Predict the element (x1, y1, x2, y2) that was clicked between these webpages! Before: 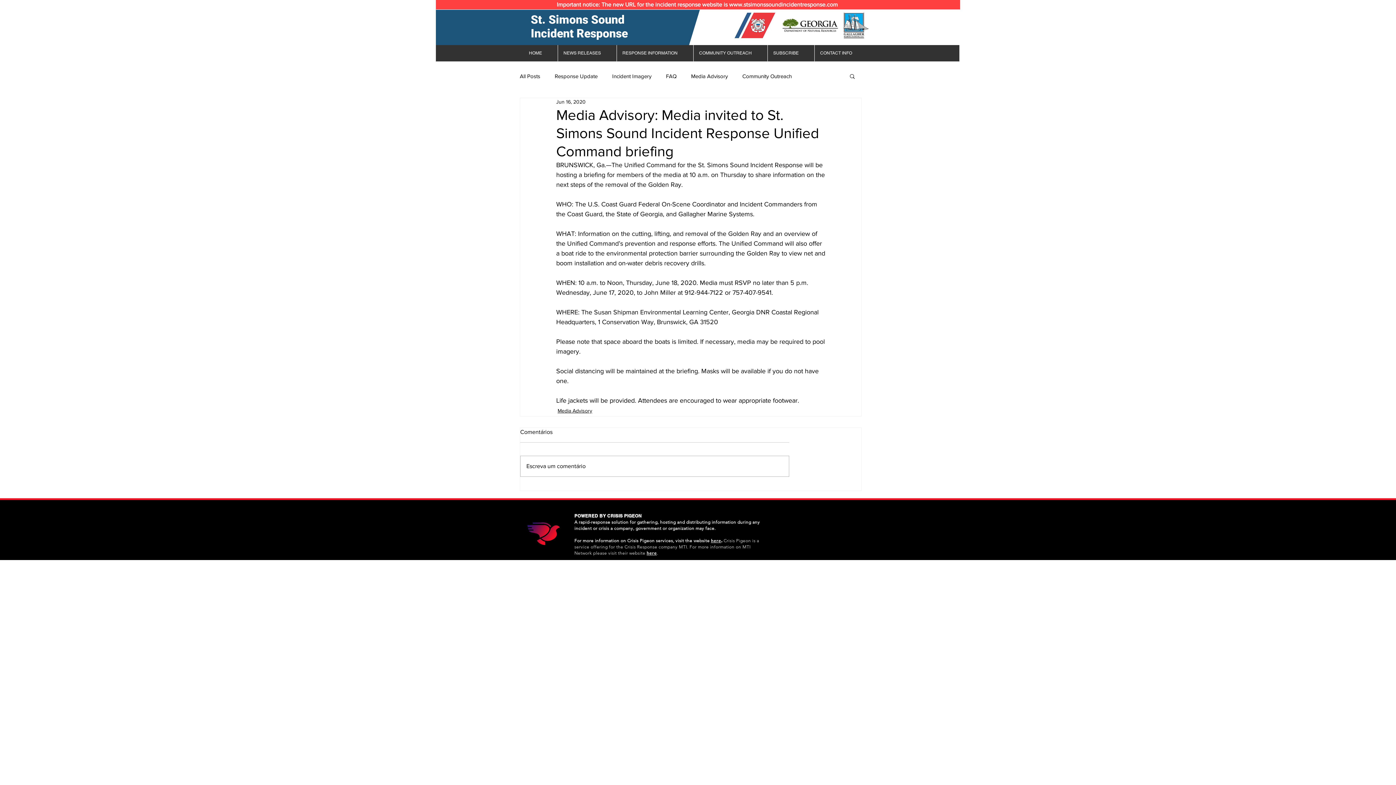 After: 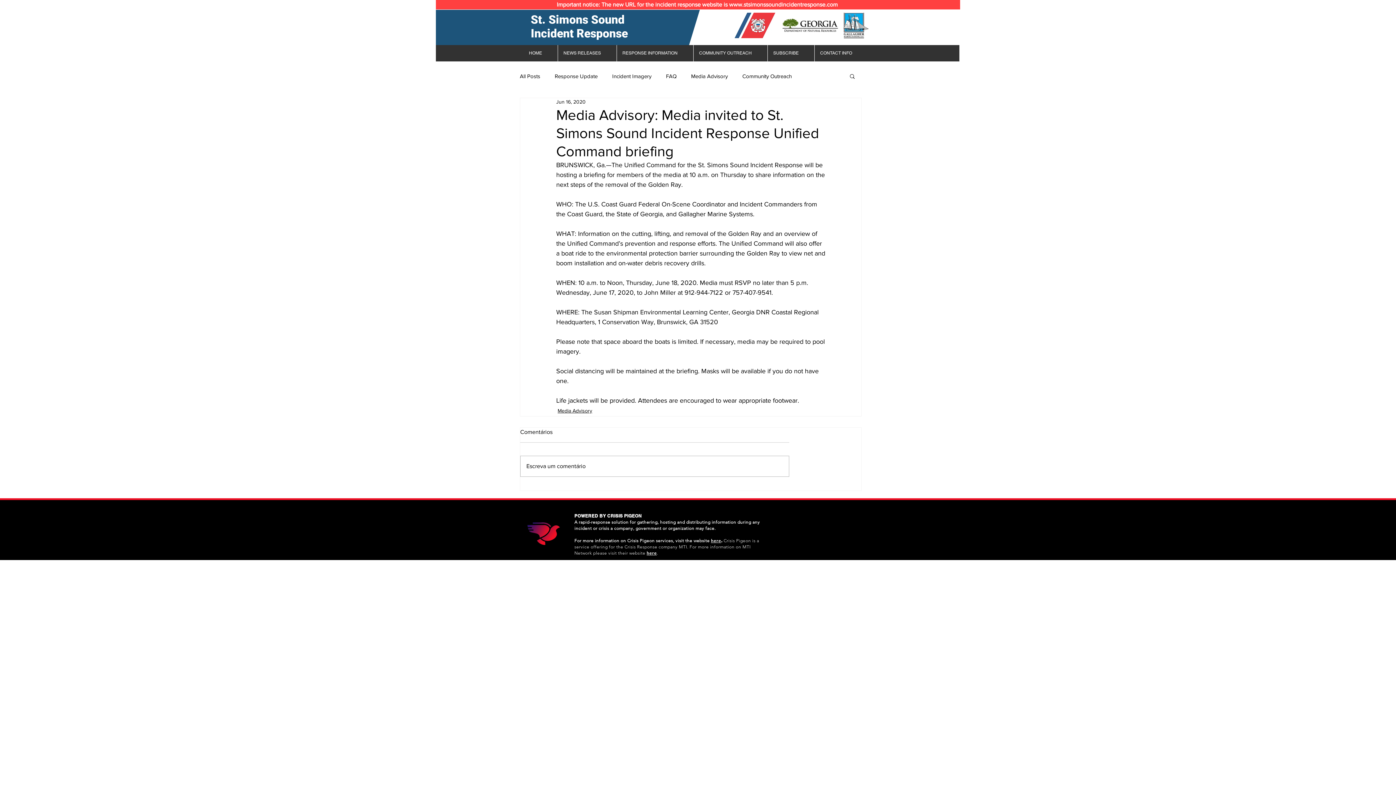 Action: bbox: (646, 550, 656, 556) label: here